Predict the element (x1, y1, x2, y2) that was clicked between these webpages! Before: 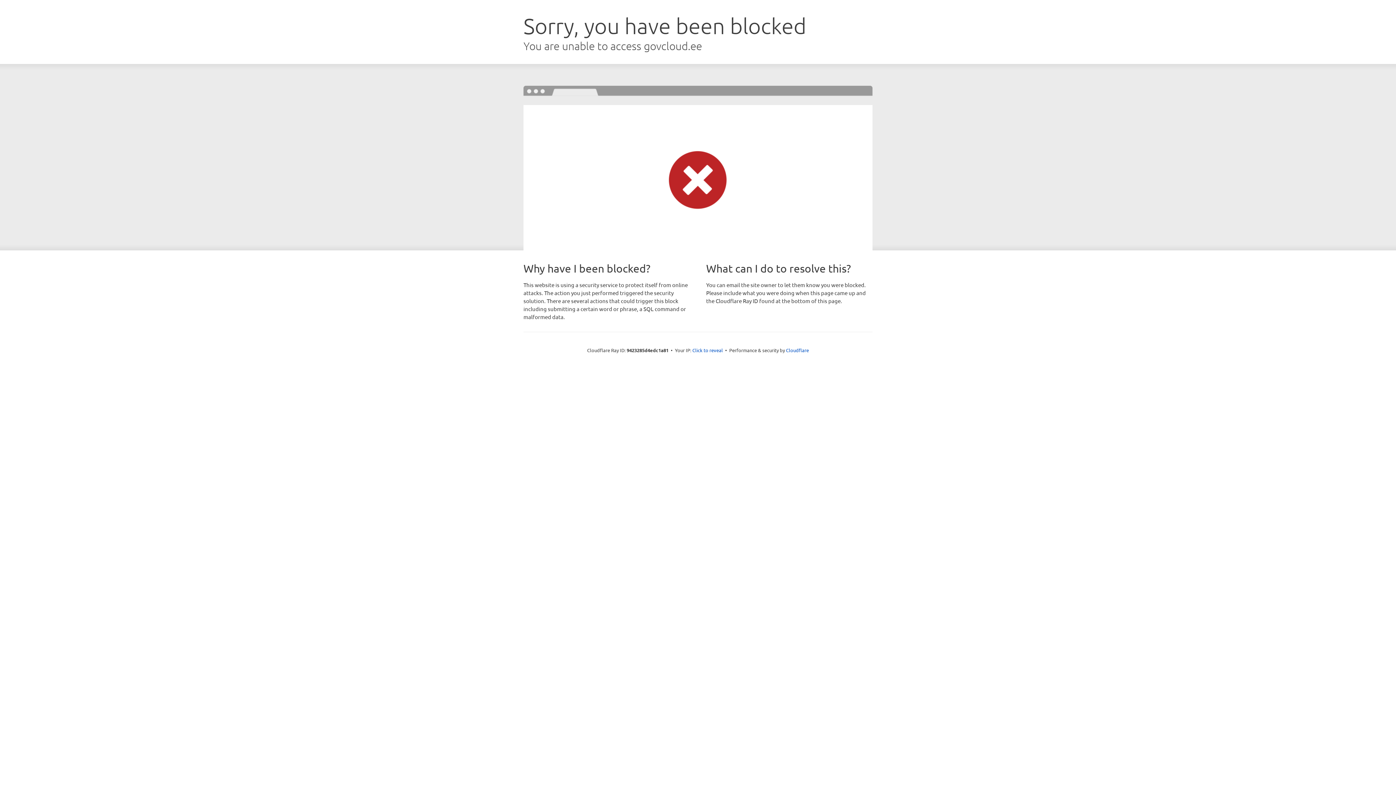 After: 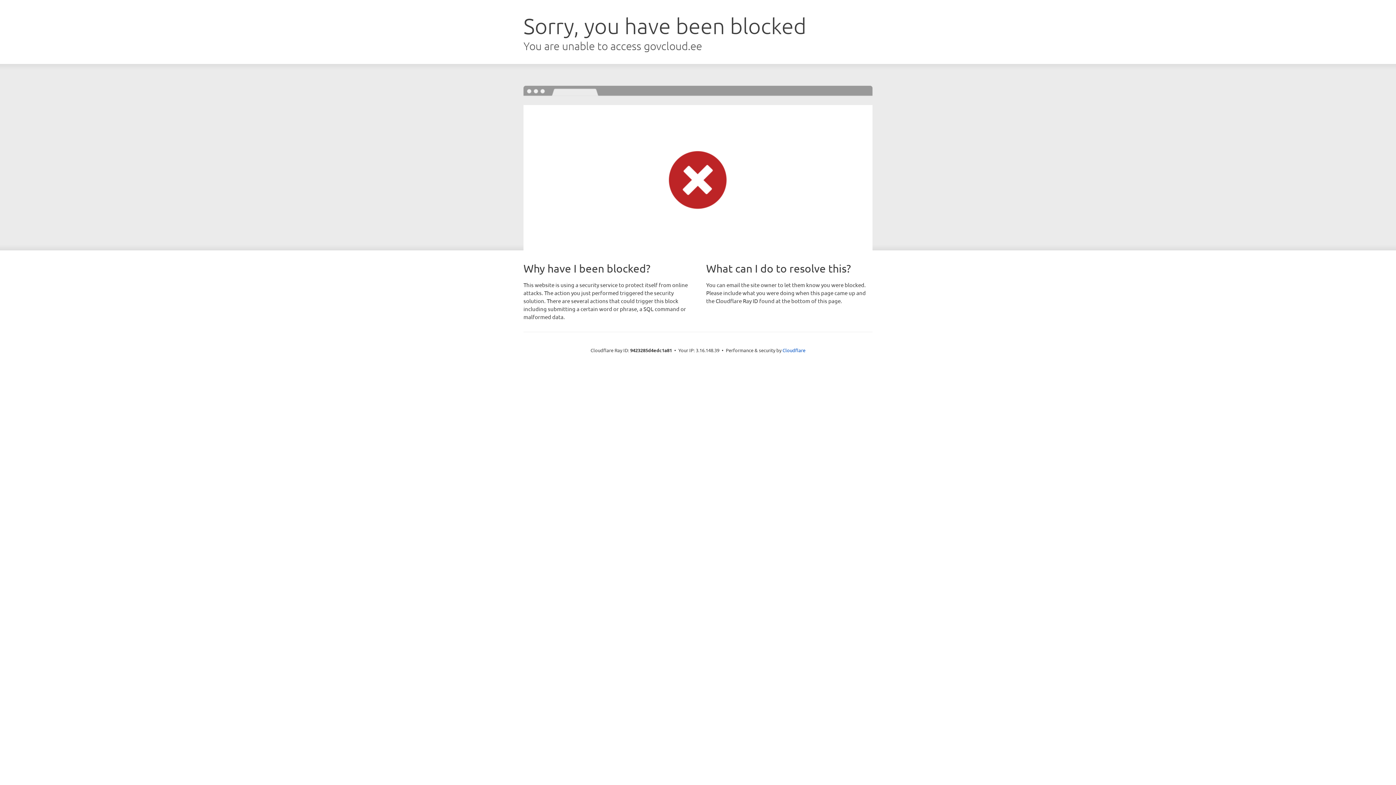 Action: label: Click to reveal bbox: (692, 346, 723, 353)